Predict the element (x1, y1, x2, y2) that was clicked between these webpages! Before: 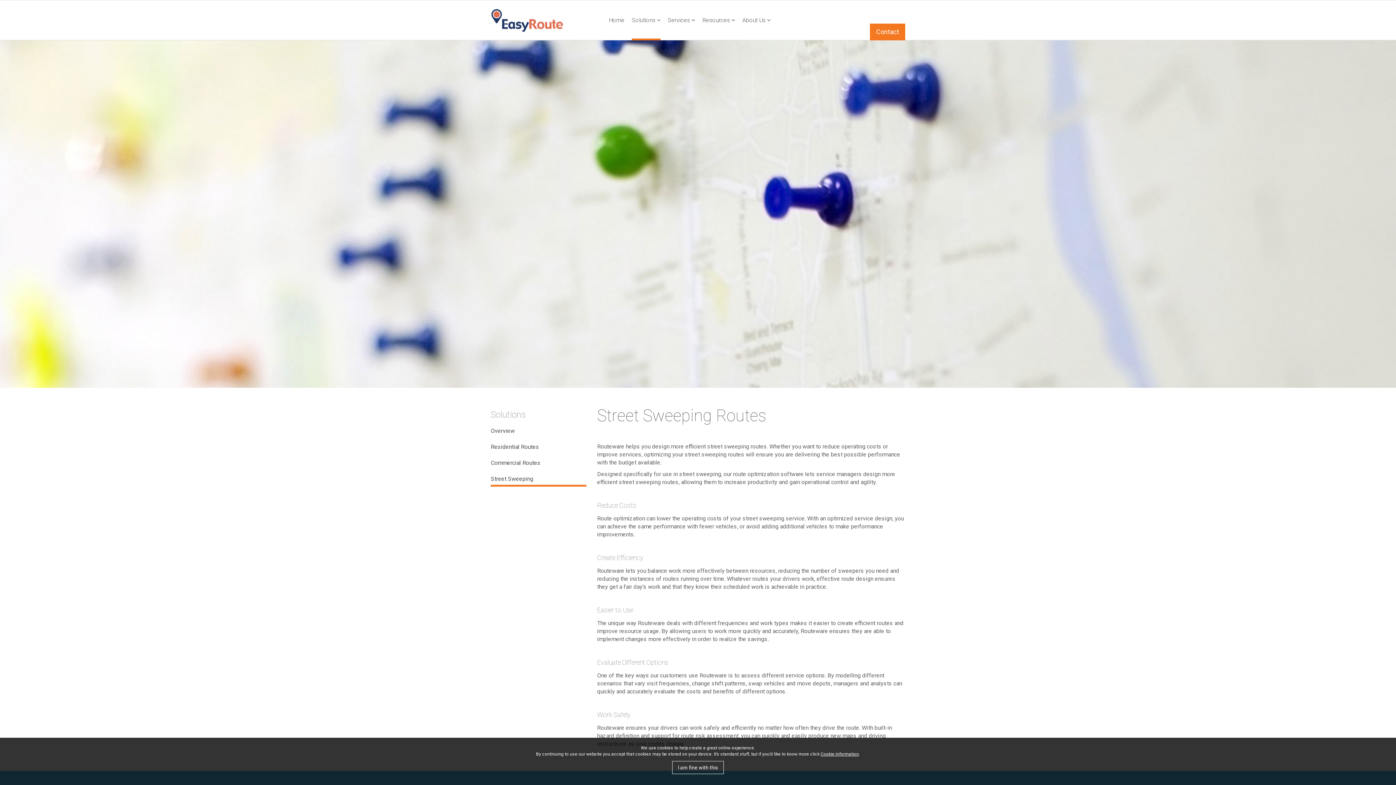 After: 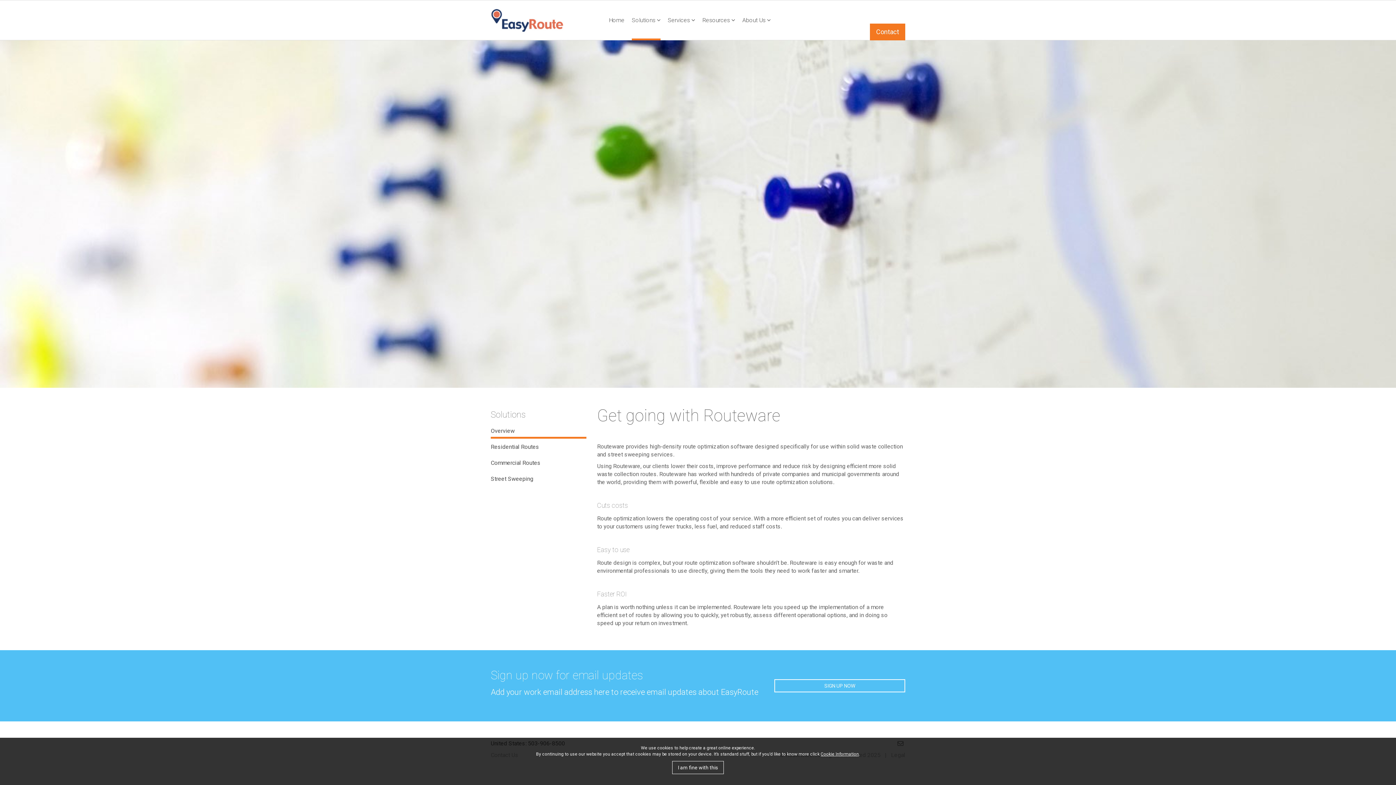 Action: bbox: (490, 423, 586, 438) label: Overview